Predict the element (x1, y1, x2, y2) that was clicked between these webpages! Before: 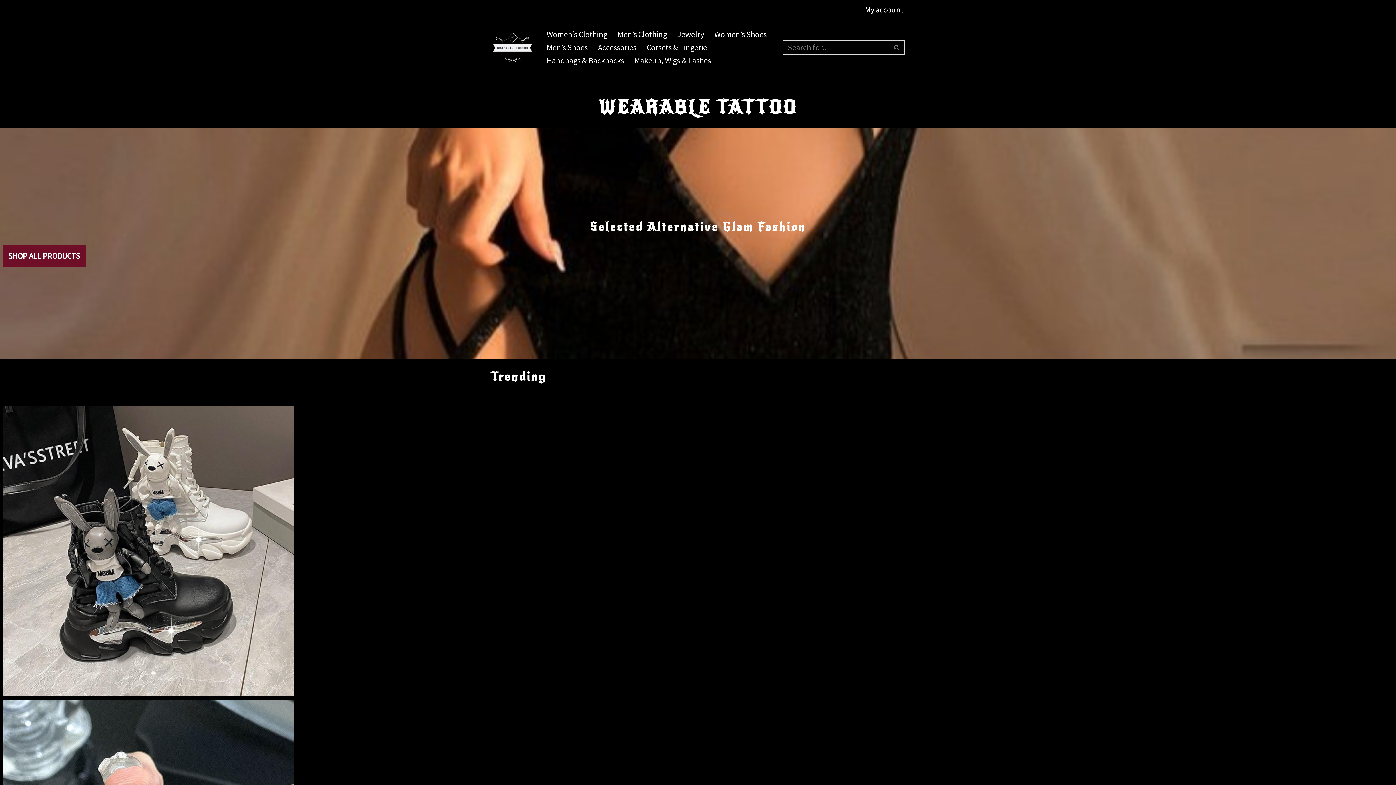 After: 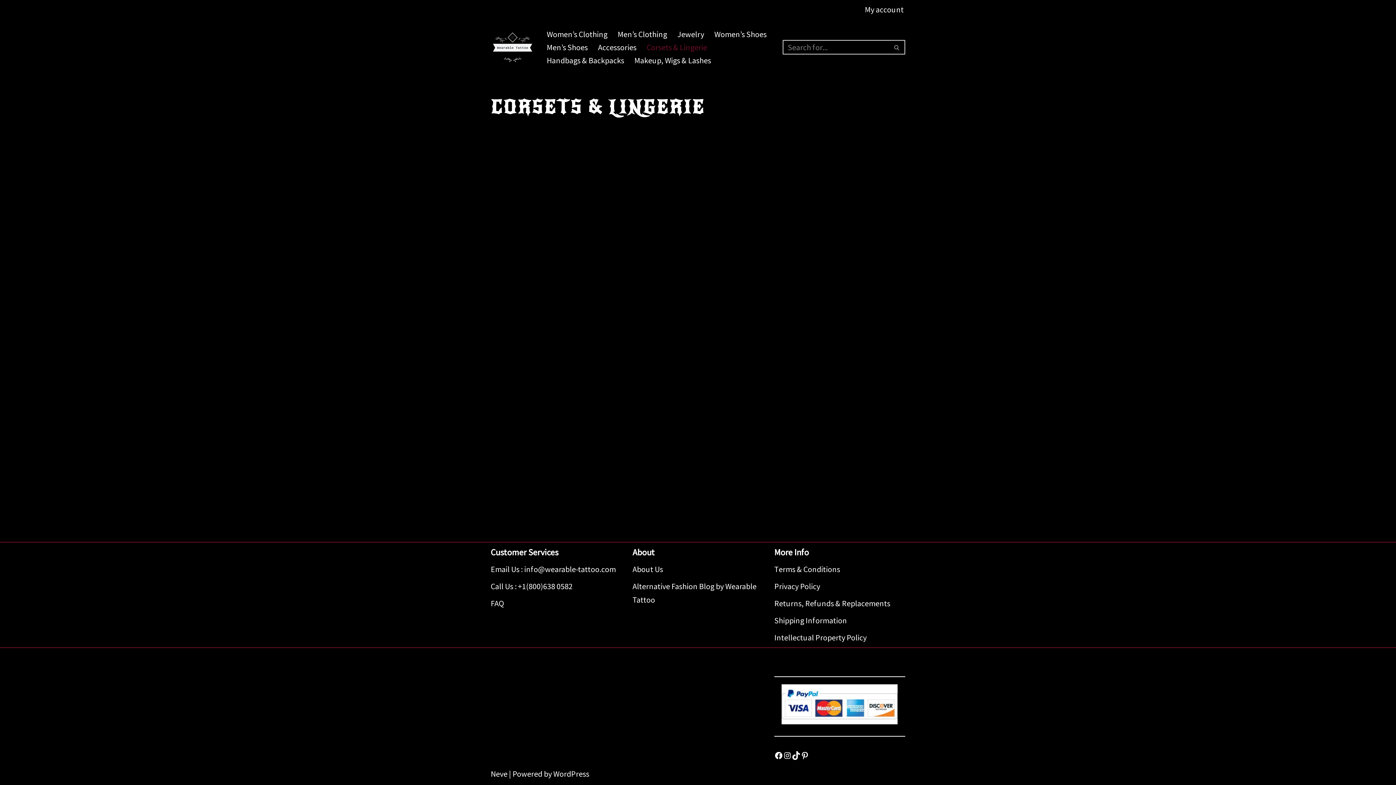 Action: bbox: (646, 40, 707, 53) label: Corsets & Lingerie